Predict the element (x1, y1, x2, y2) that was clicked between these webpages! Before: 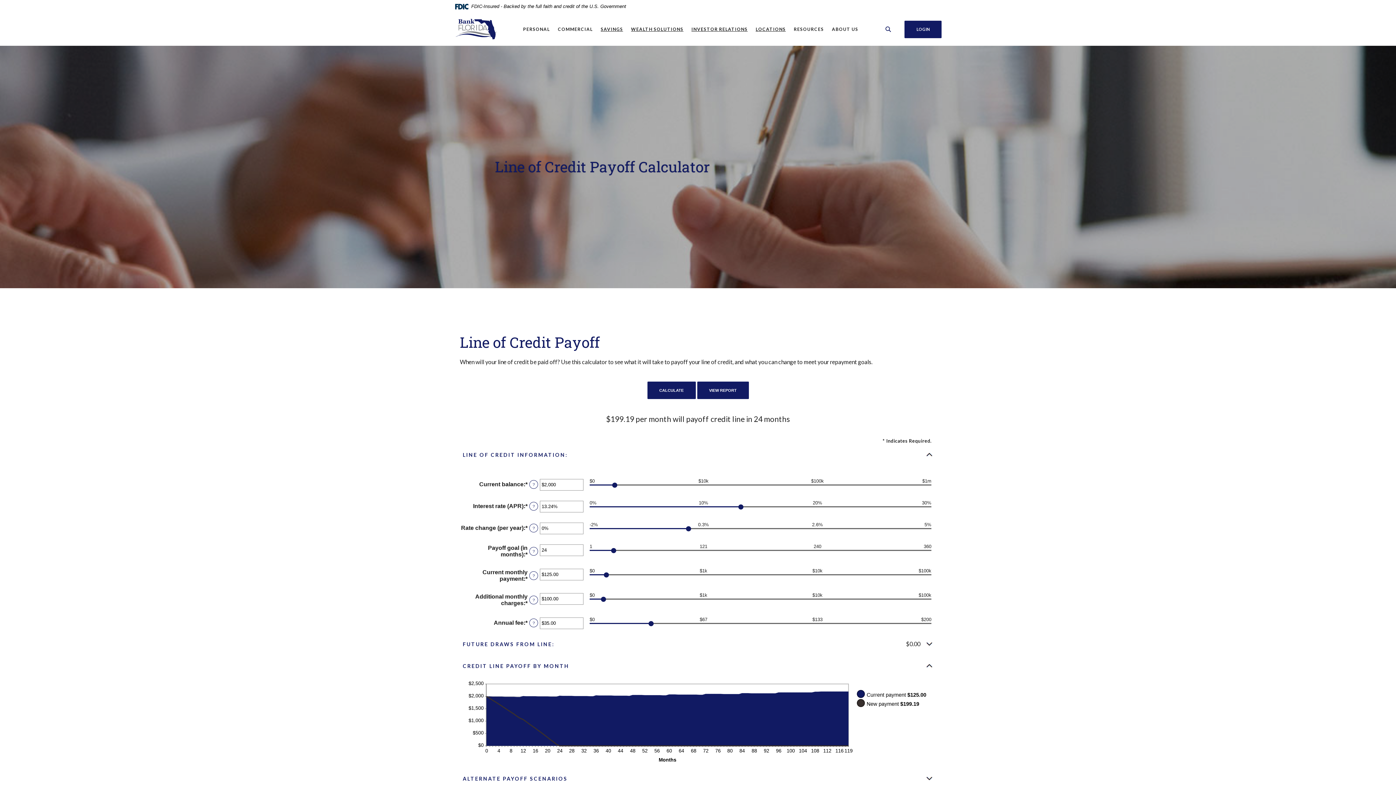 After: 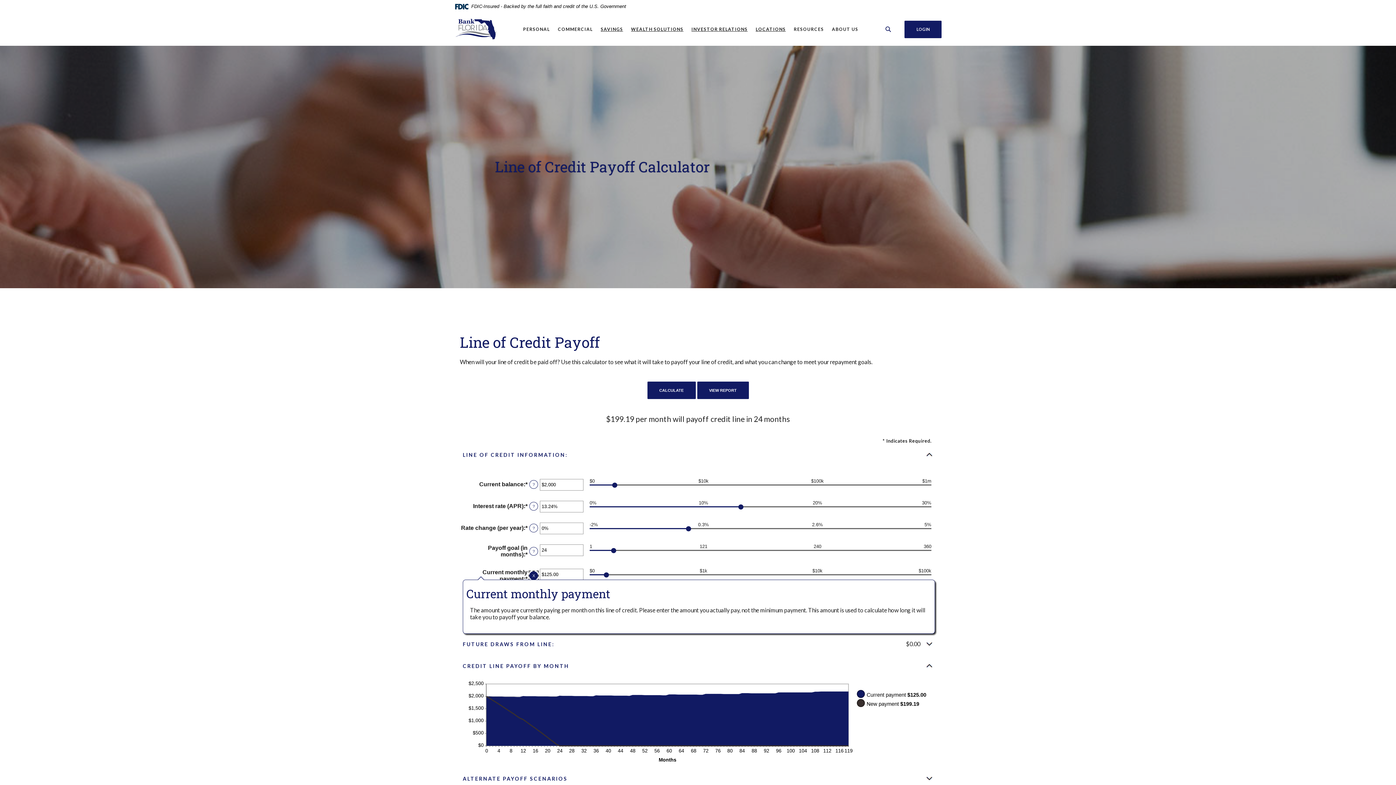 Action: bbox: (529, 571, 538, 580) label: Define: Current monthly payment